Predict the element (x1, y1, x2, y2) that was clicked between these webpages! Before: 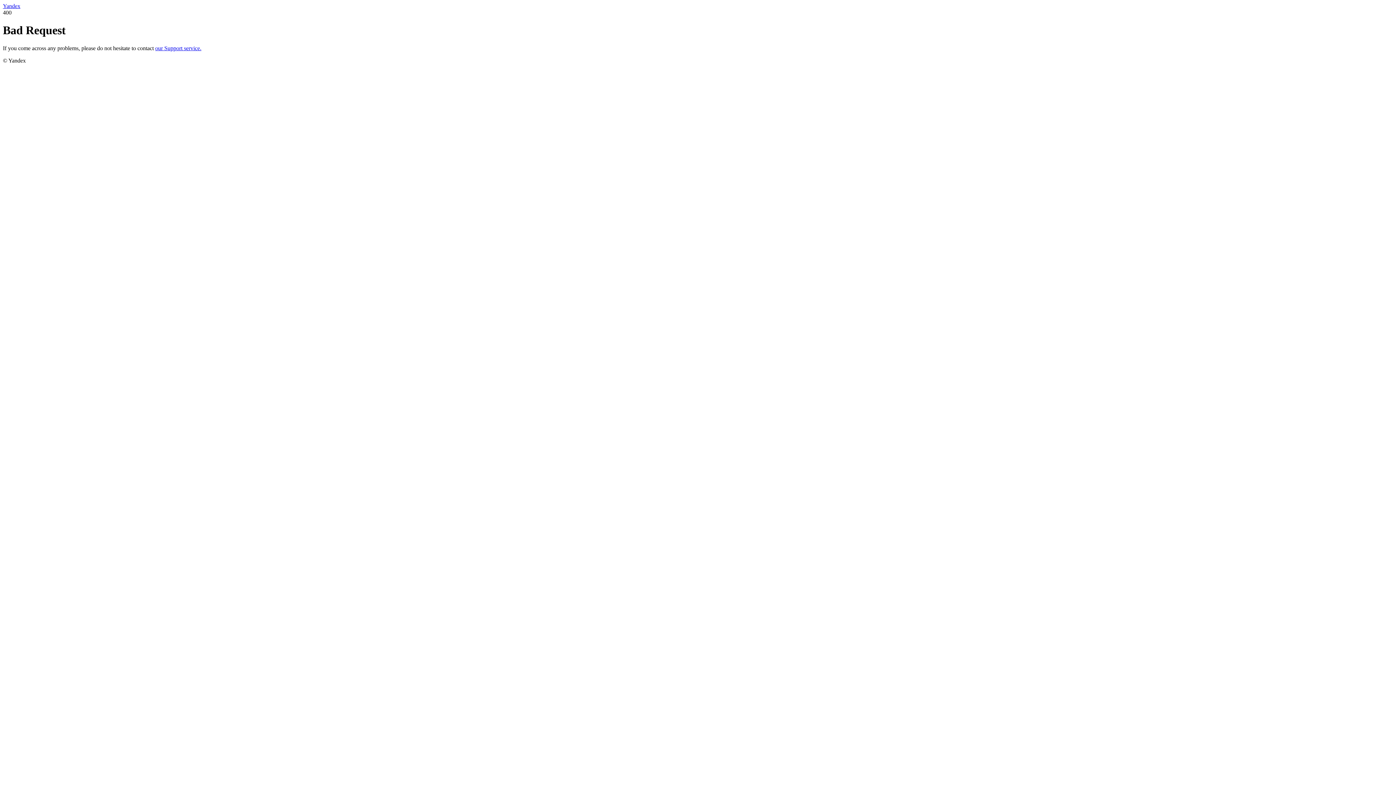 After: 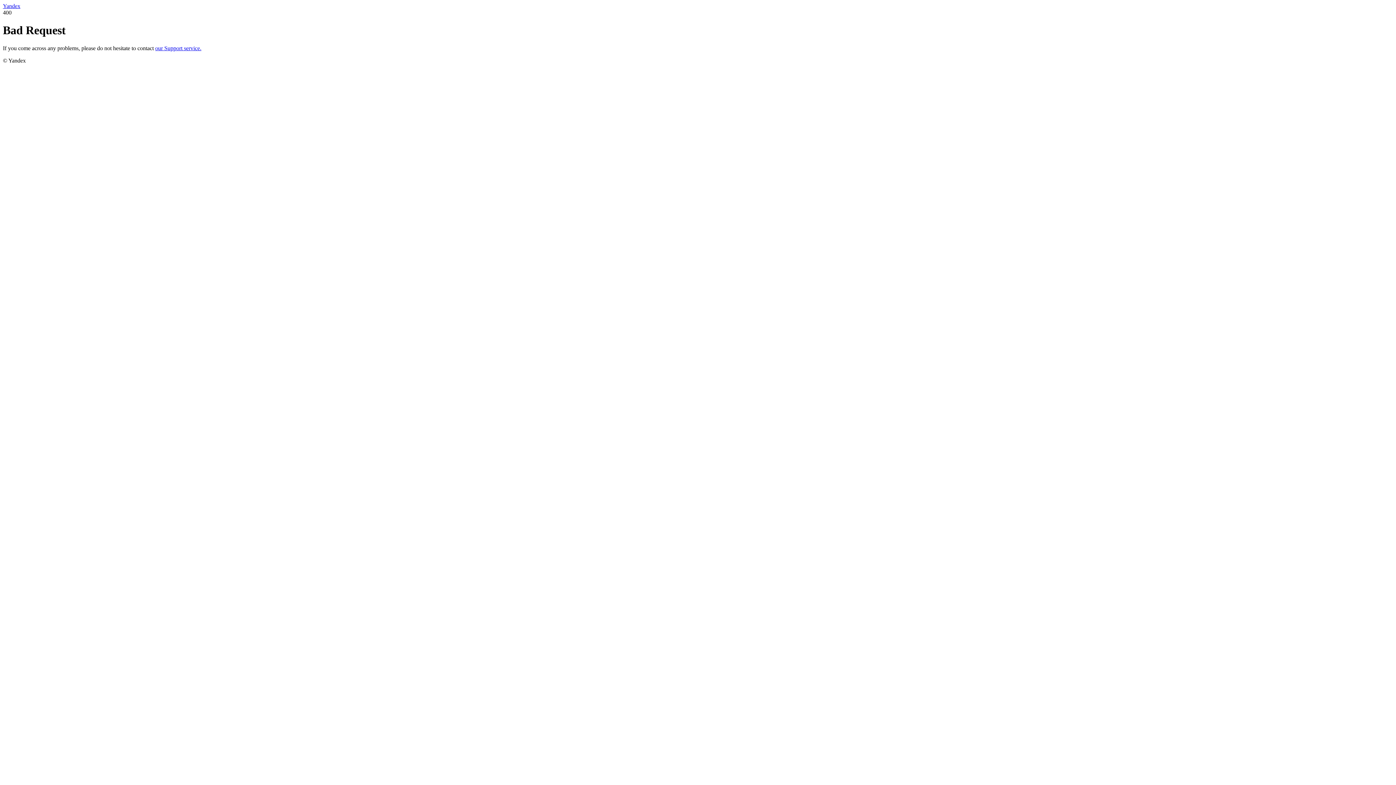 Action: label: our Support service. bbox: (155, 45, 201, 51)